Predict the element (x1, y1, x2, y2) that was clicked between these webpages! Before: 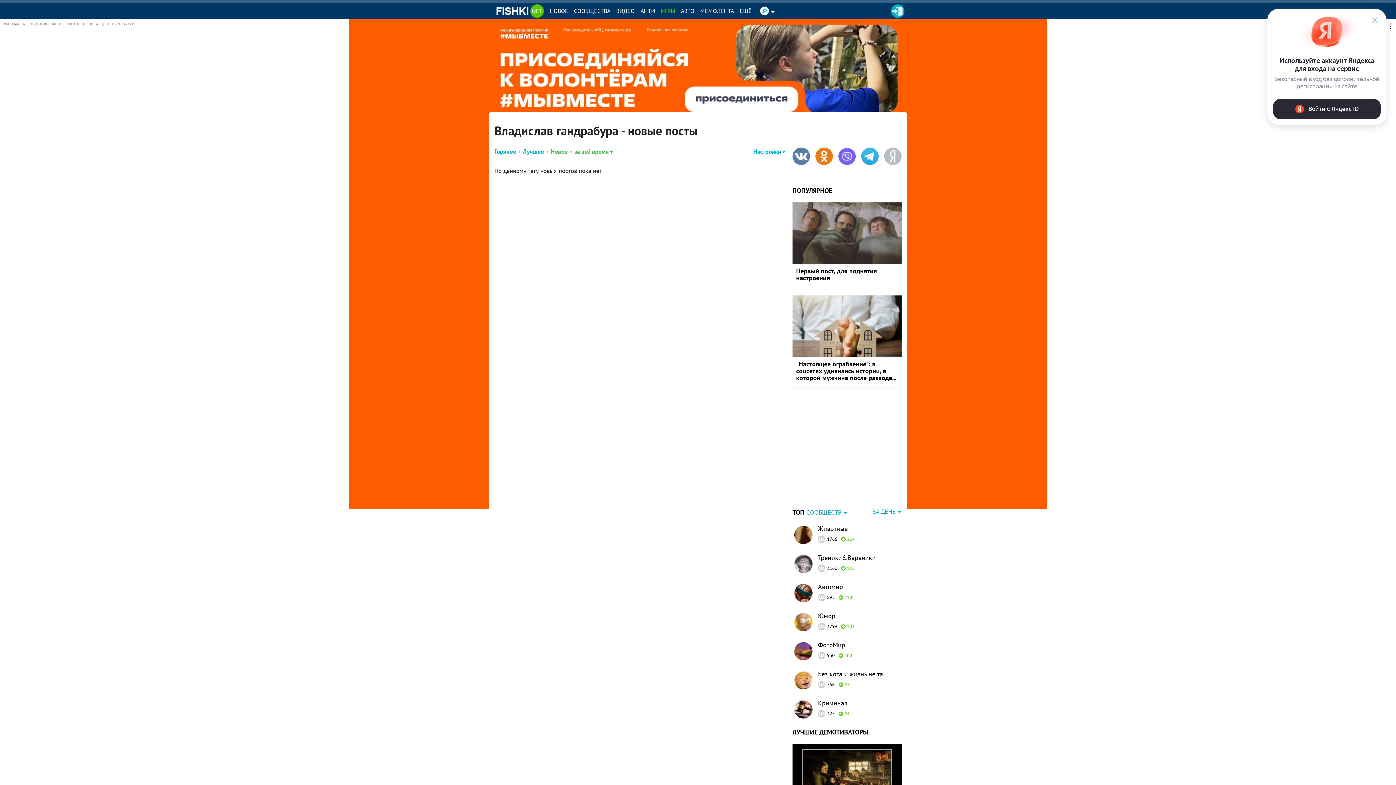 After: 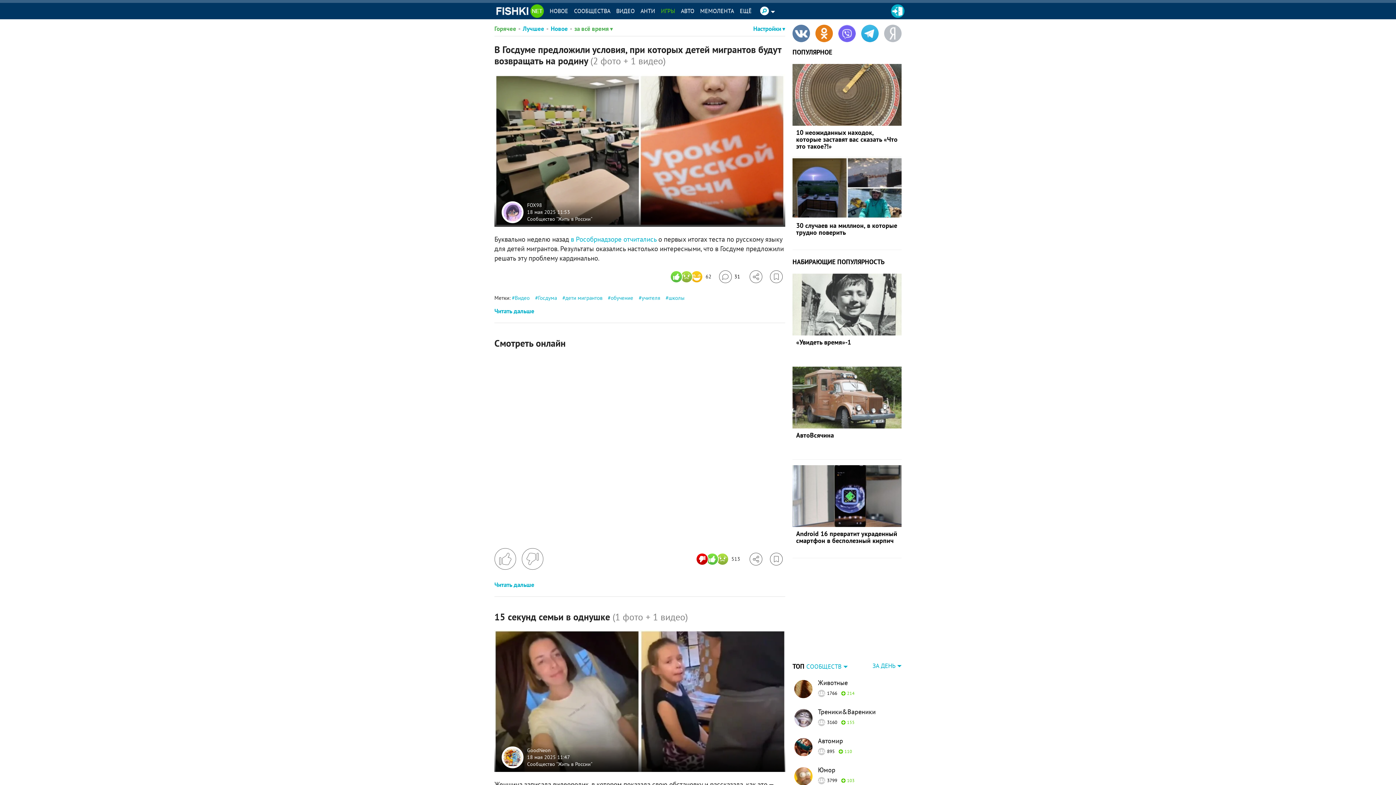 Action: bbox: (496, 4, 544, 17)